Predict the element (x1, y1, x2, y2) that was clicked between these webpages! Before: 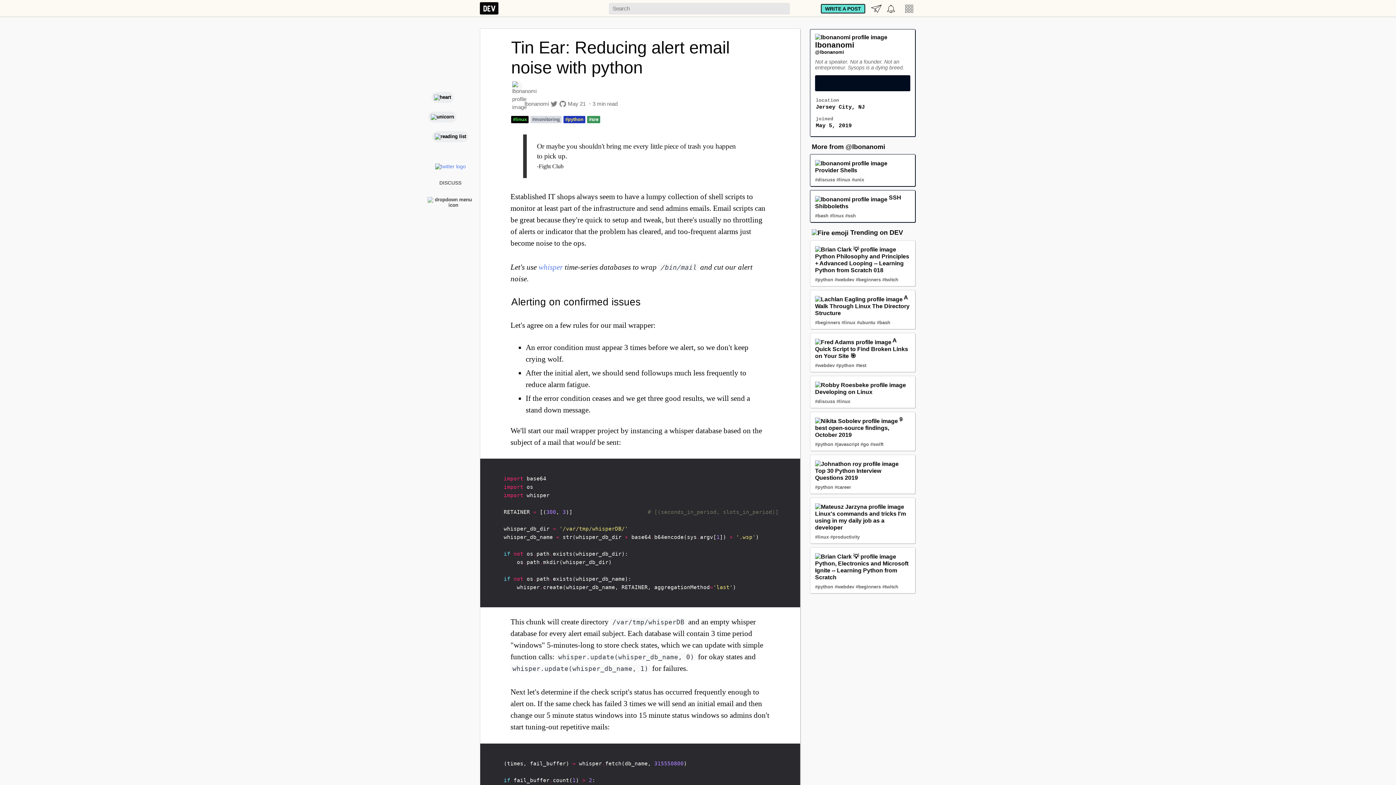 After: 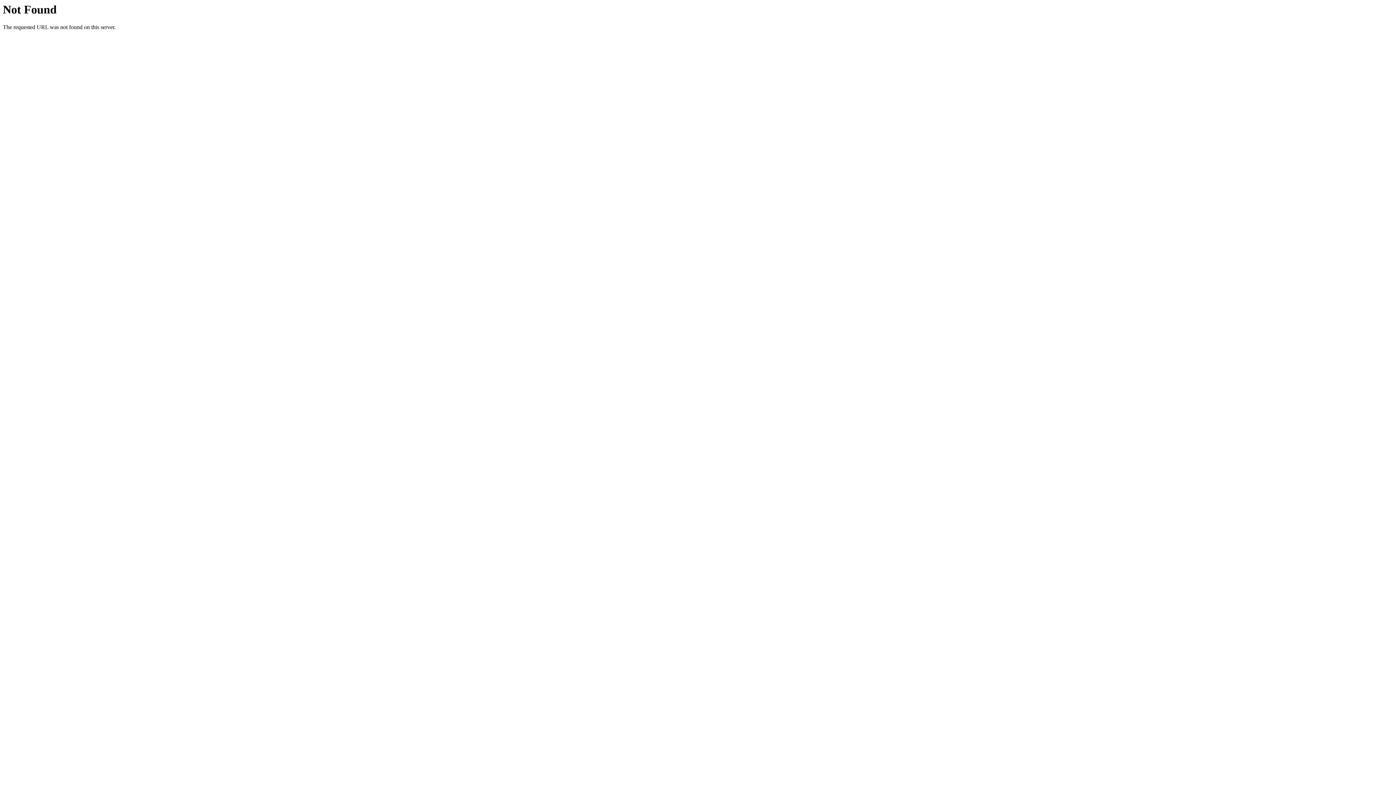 Action: bbox: (511, 116, 528, 123) label: #linux